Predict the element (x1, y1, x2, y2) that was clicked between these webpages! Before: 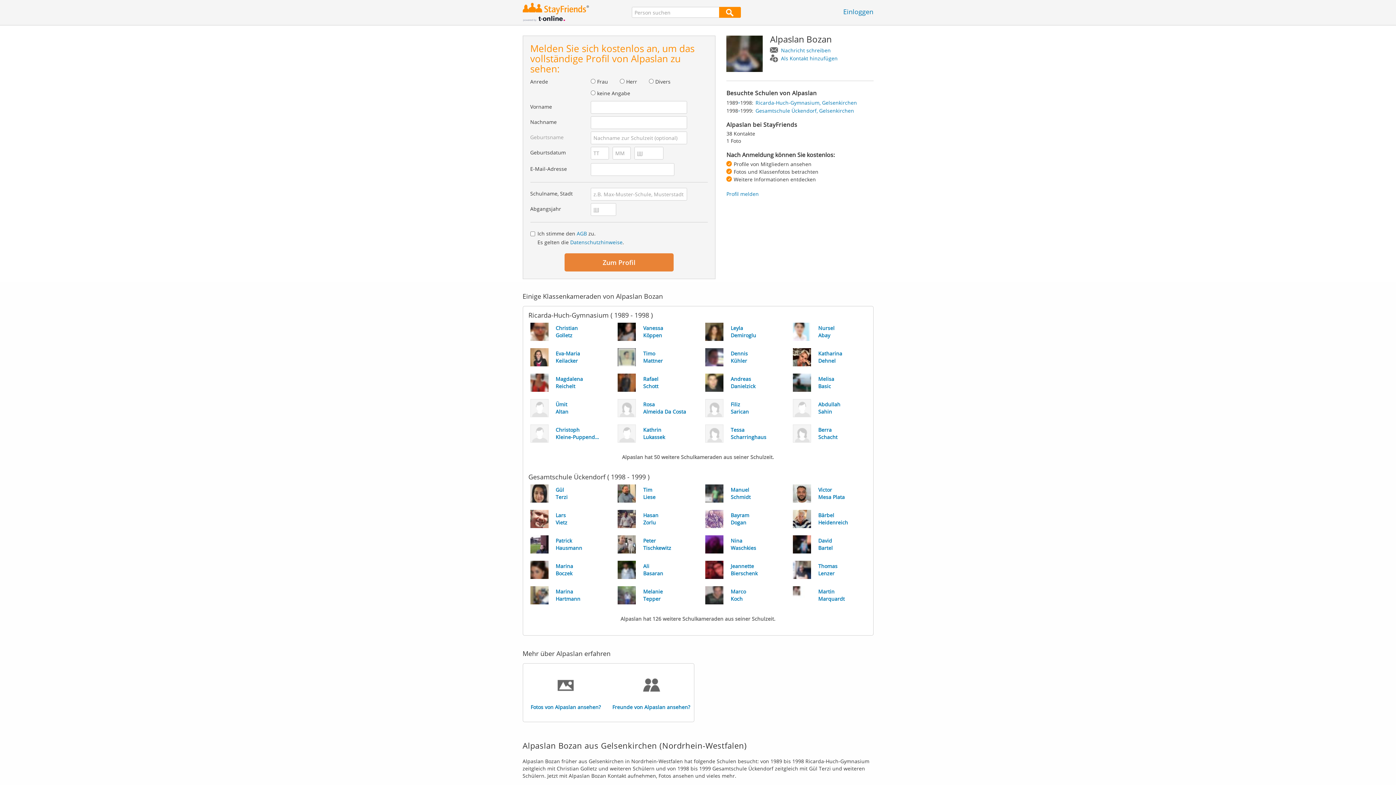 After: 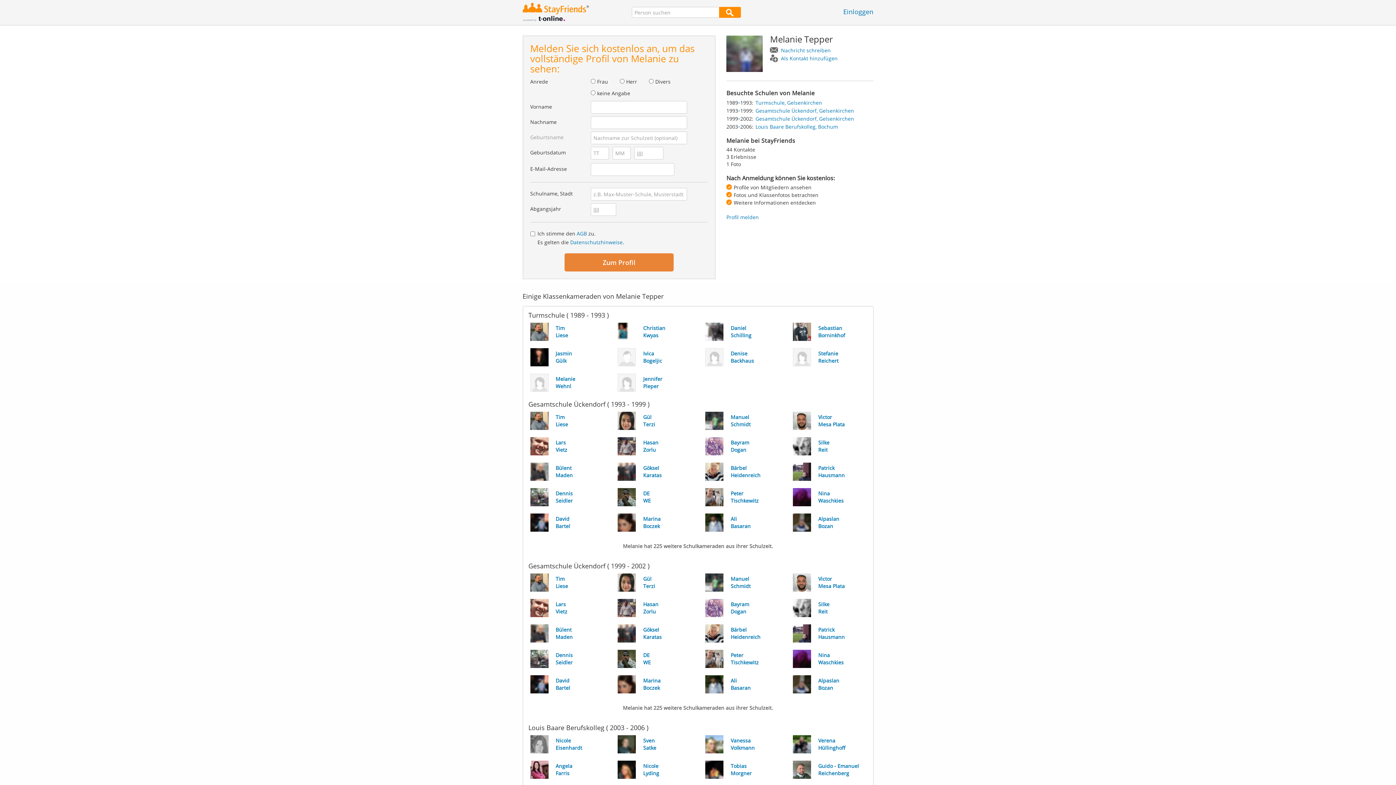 Action: label: Melanie
Tepper bbox: (610, 582, 698, 608)